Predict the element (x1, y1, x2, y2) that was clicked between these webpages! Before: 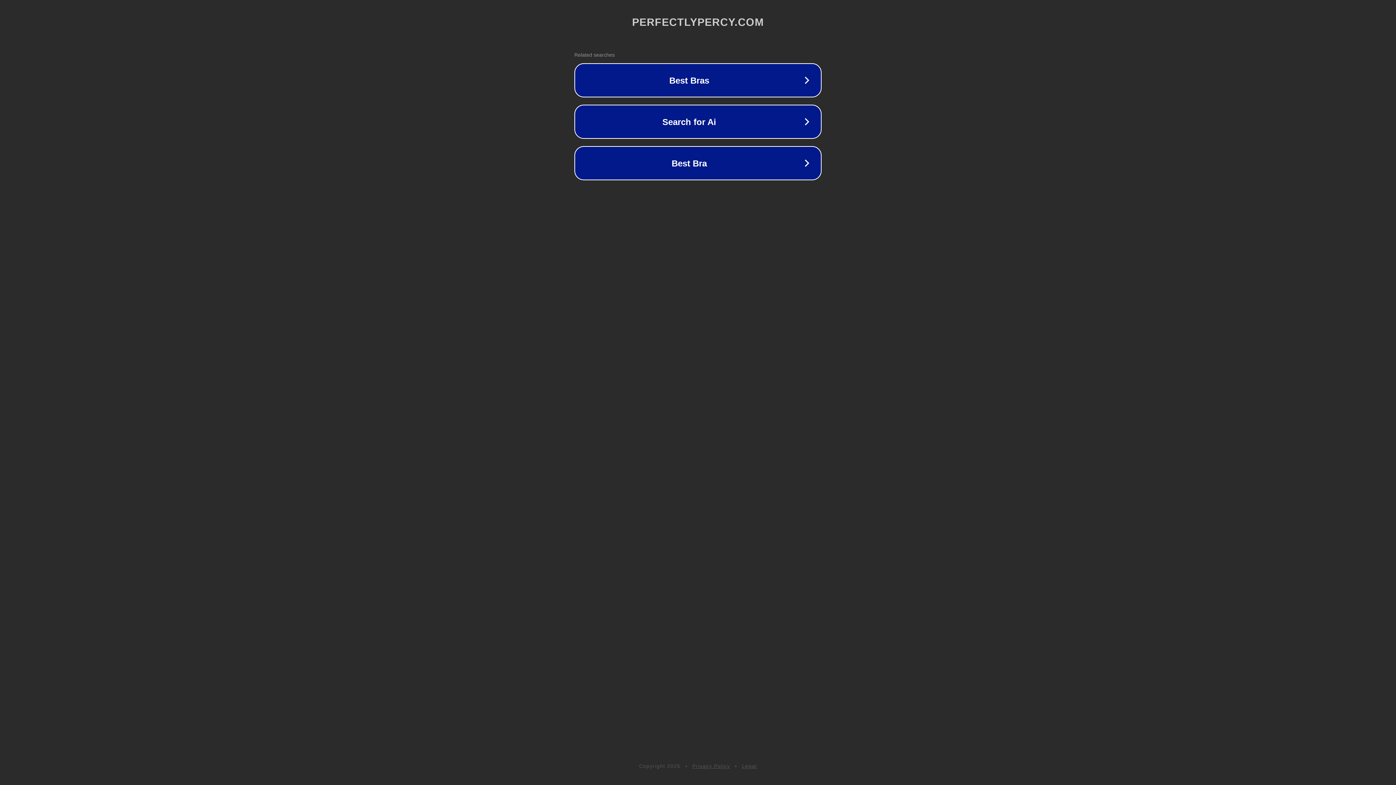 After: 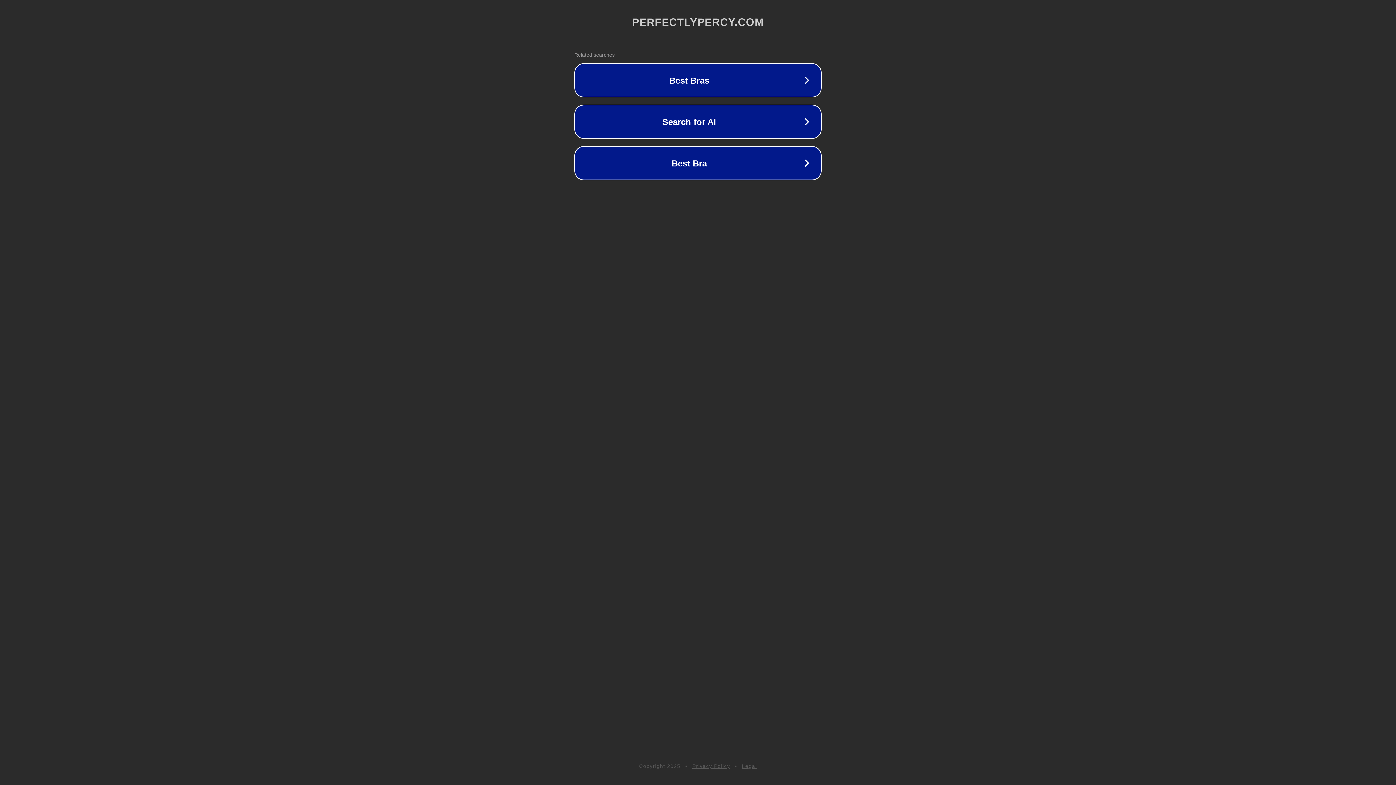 Action: bbox: (692, 763, 730, 769) label: Privacy Policy